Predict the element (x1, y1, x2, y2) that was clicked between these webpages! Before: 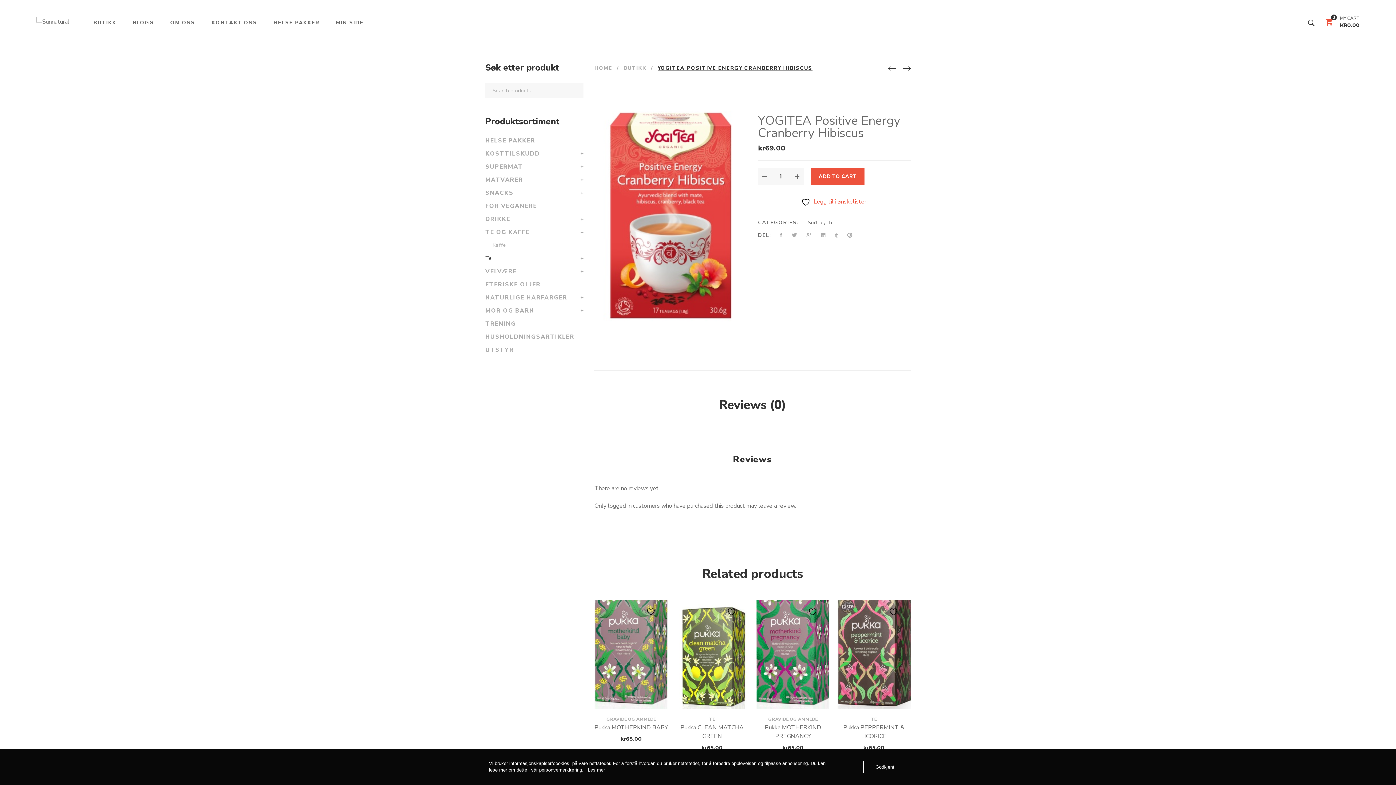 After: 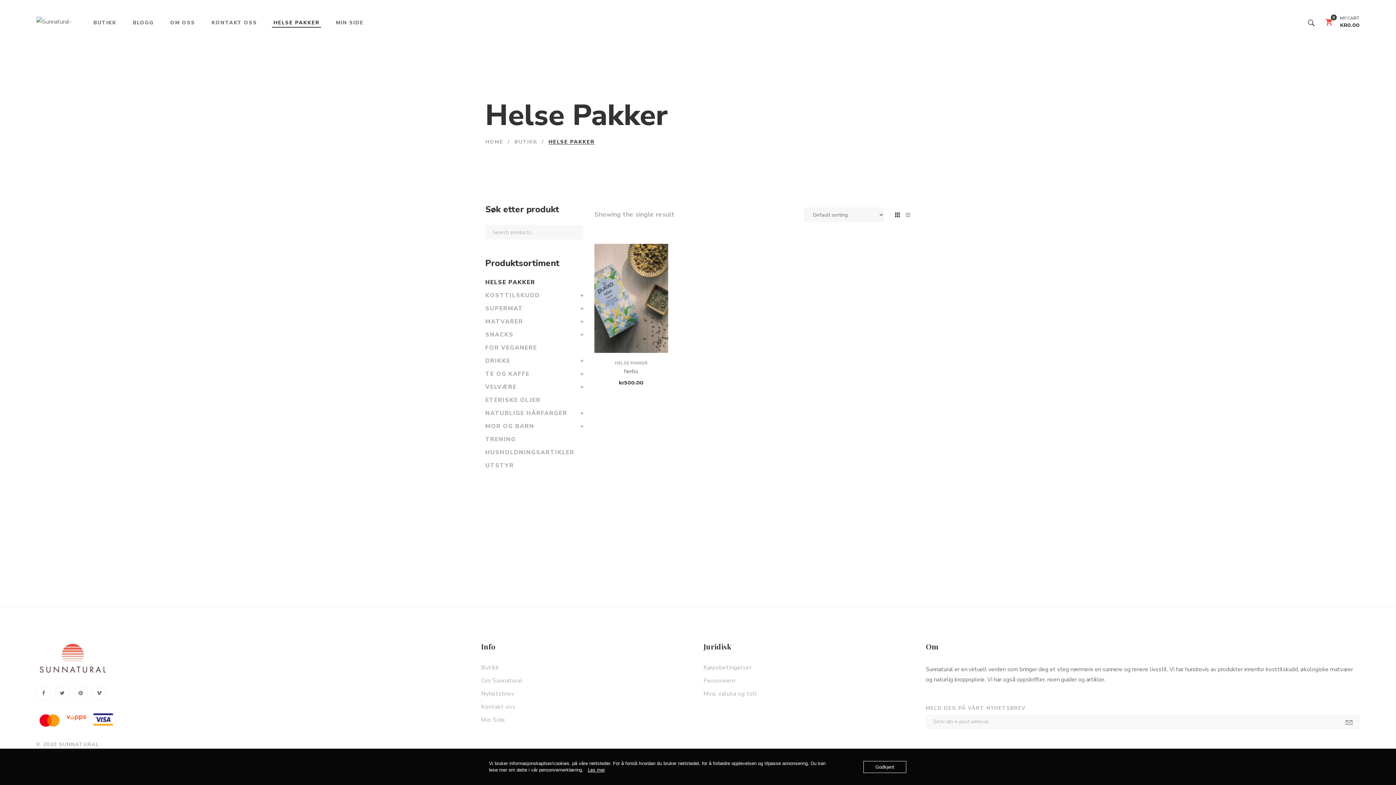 Action: label: HELSE PAKKER bbox: (273, 14, 319, 30)